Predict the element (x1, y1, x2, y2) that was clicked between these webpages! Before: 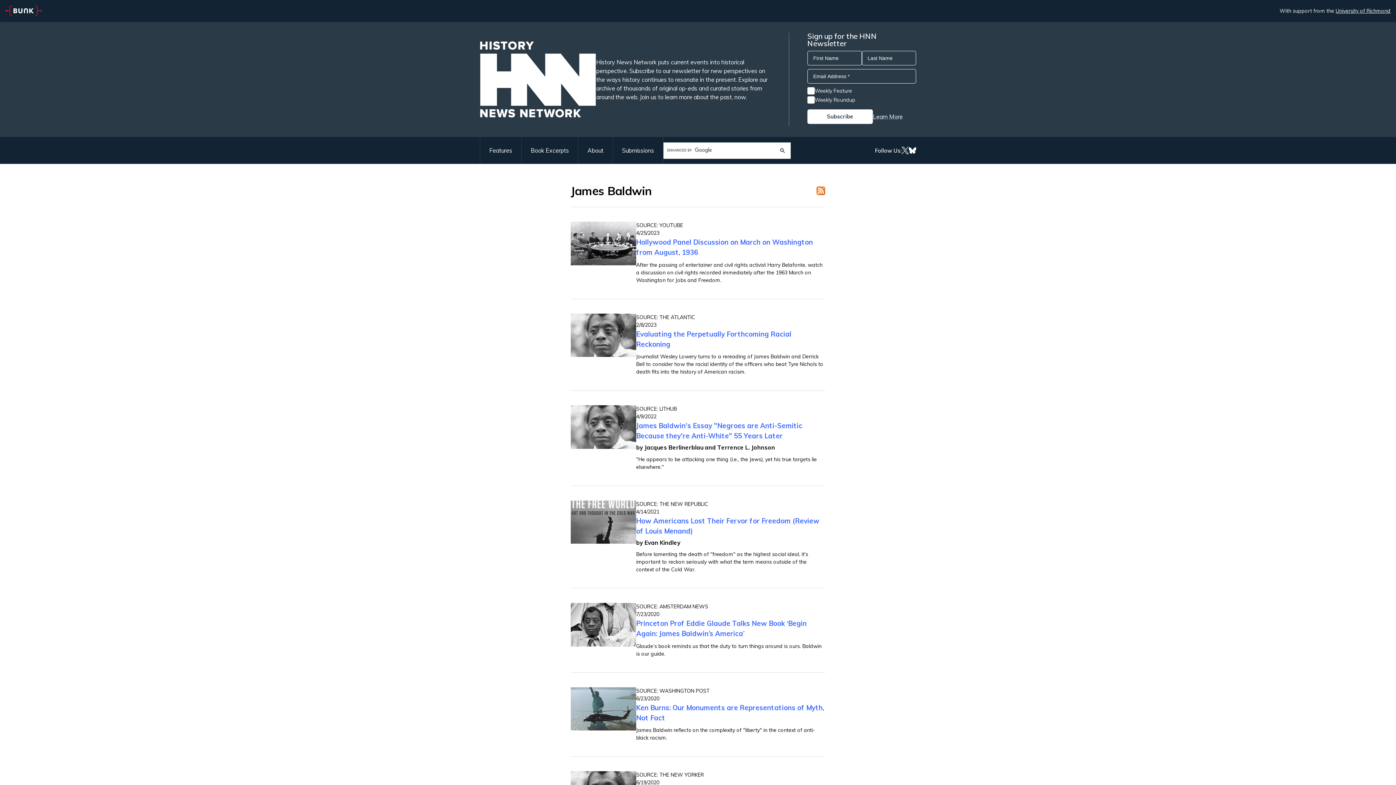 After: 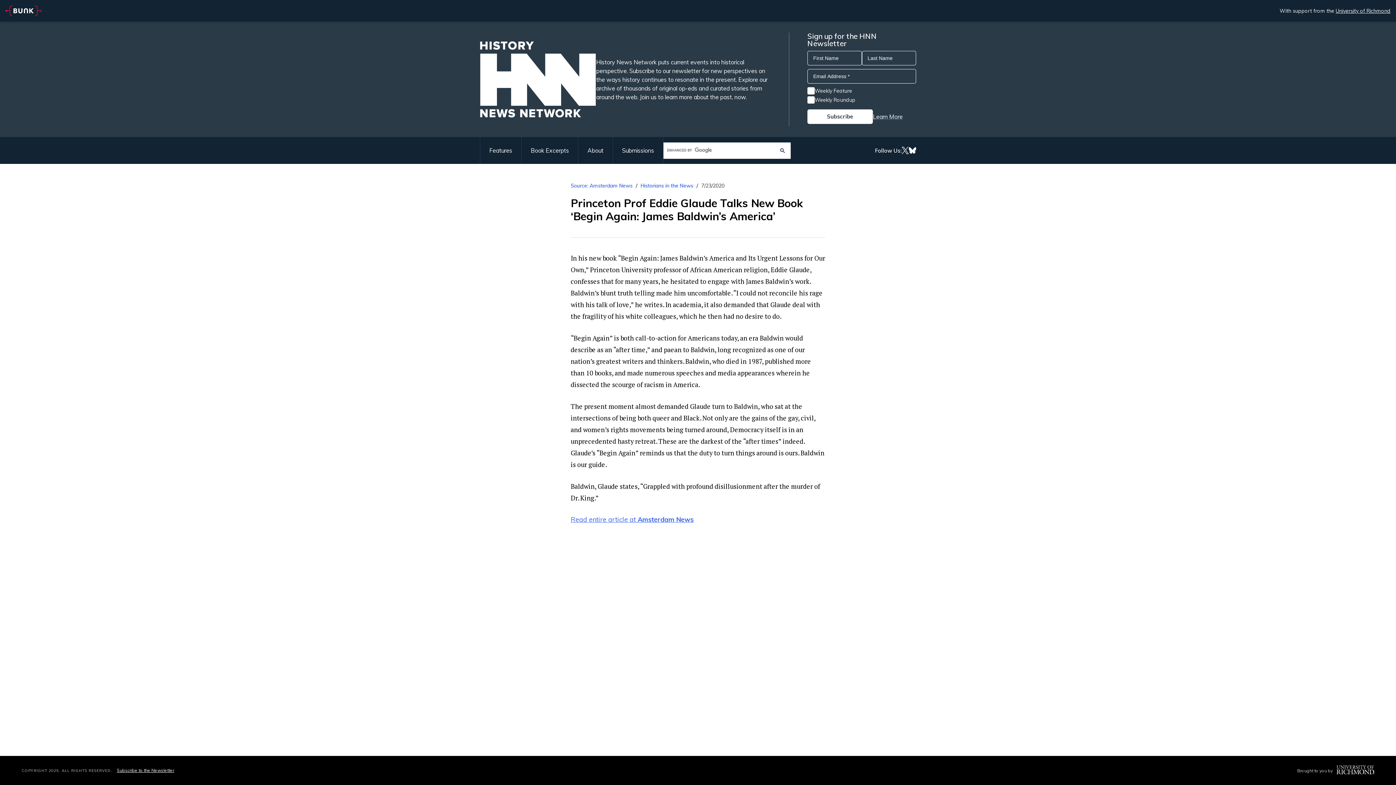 Action: bbox: (570, 603, 636, 646)